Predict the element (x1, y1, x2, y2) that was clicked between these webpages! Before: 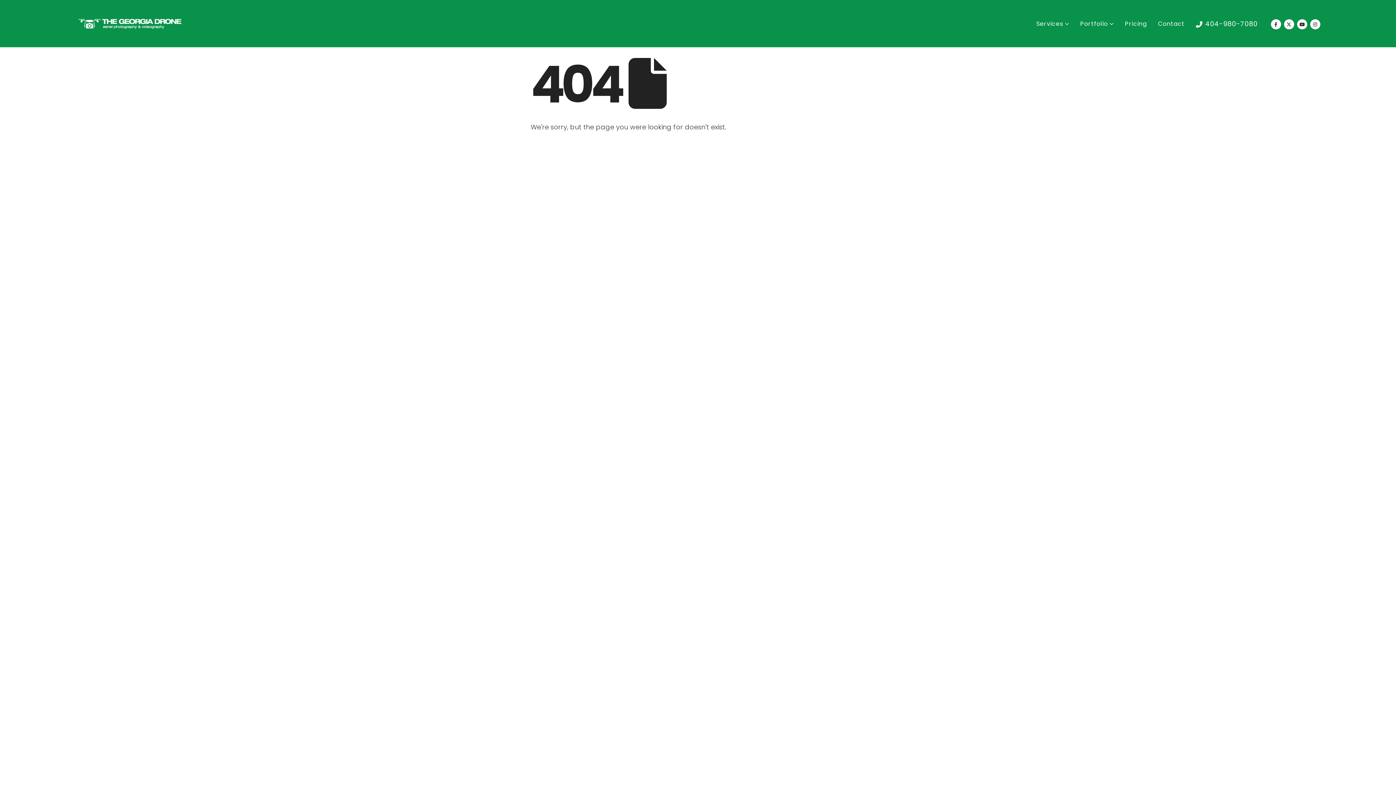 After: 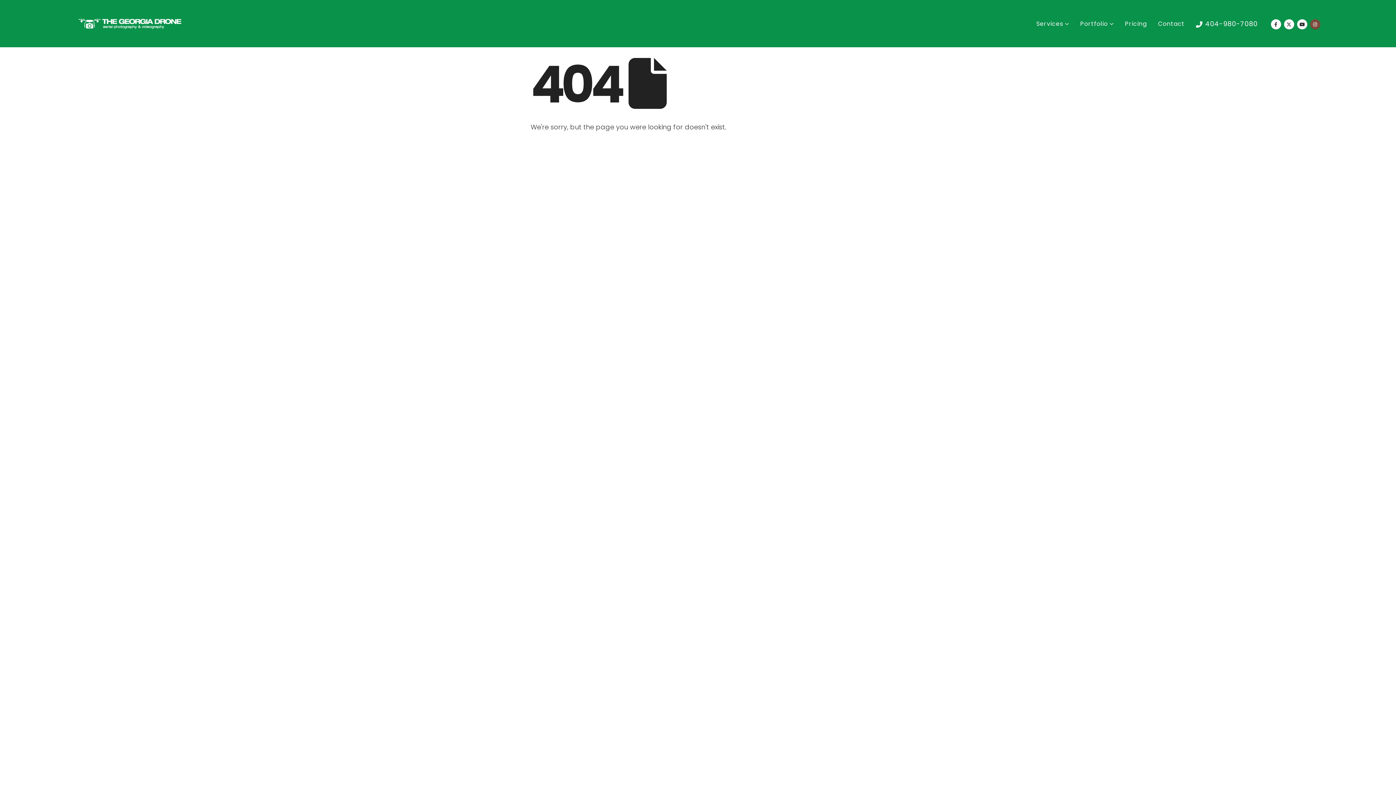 Action: bbox: (1310, 19, 1320, 29)